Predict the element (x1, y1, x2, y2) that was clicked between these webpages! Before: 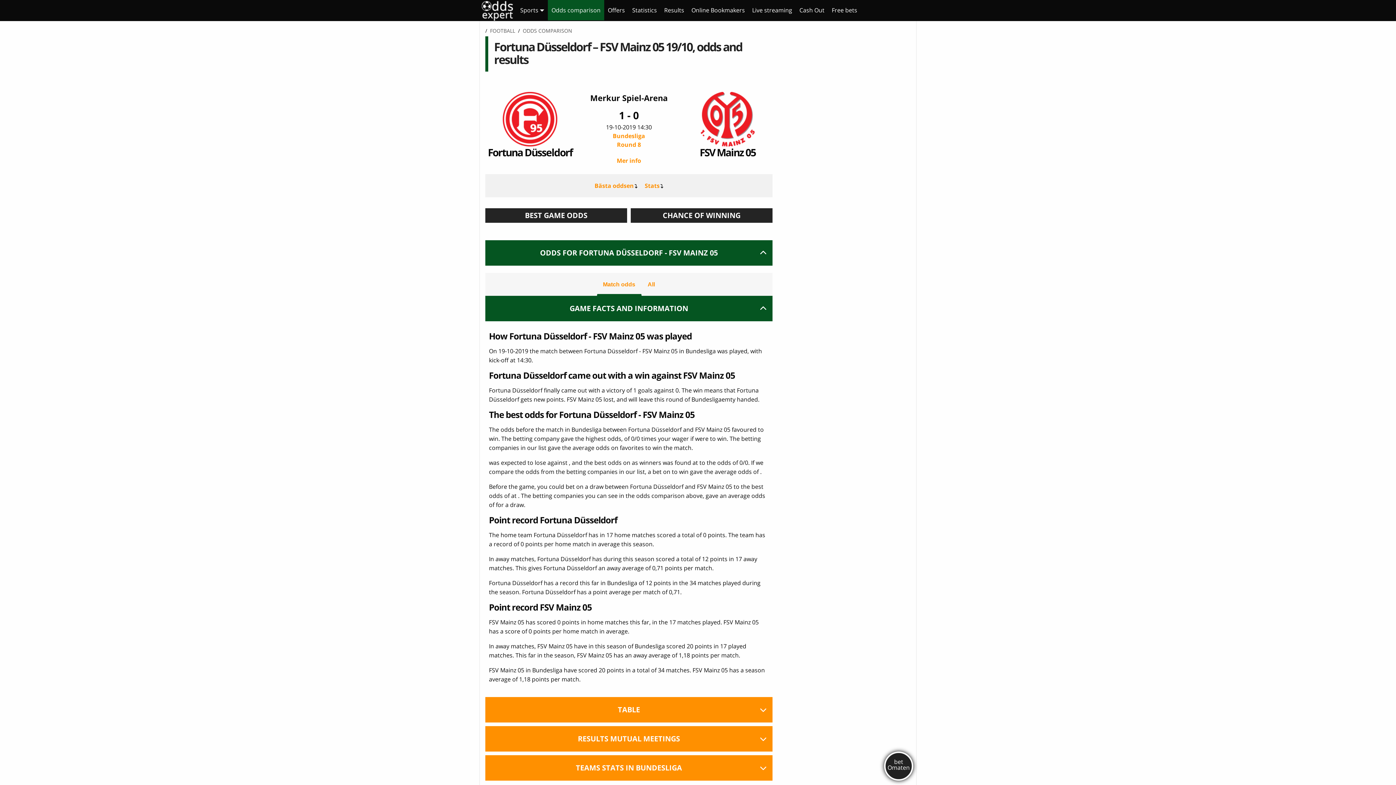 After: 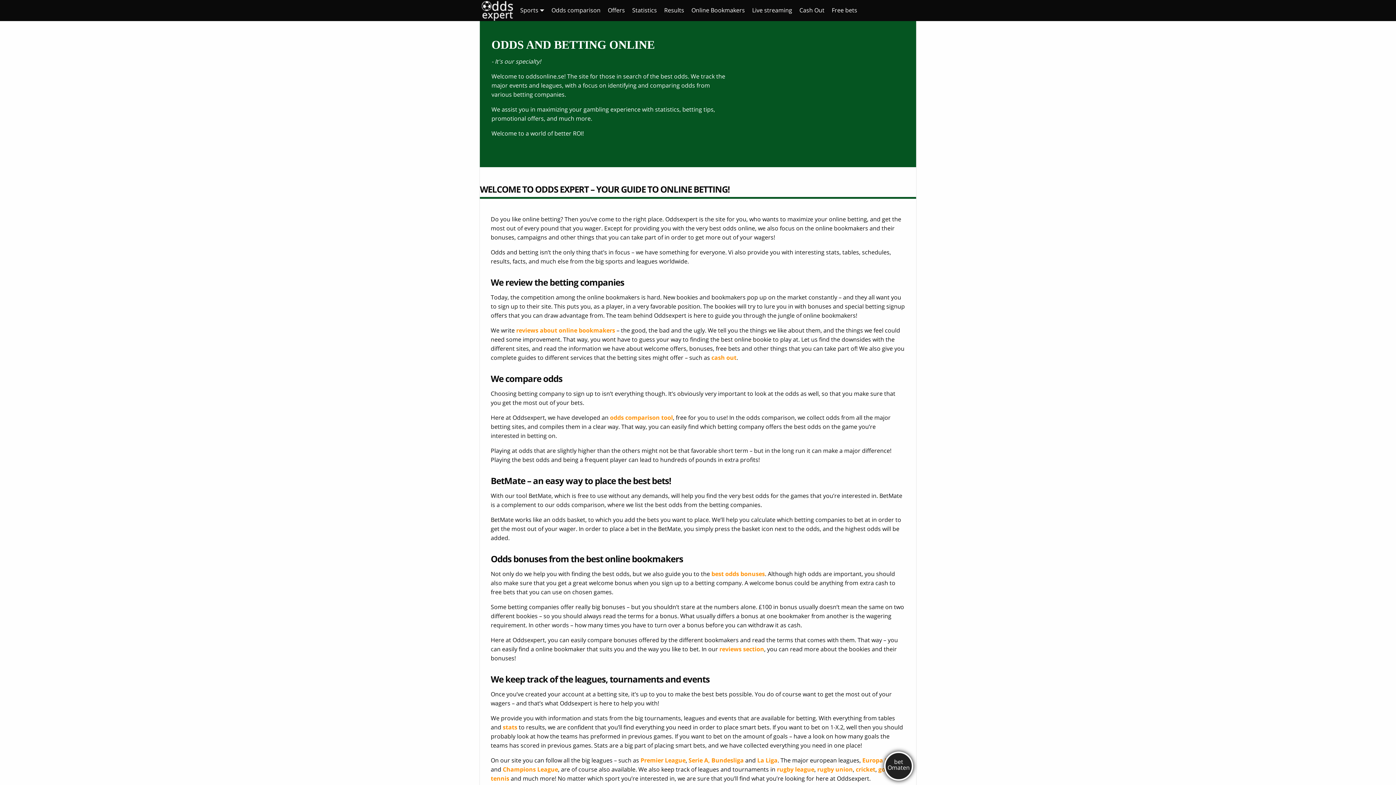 Action: bbox: (481, 6, 513, 14)